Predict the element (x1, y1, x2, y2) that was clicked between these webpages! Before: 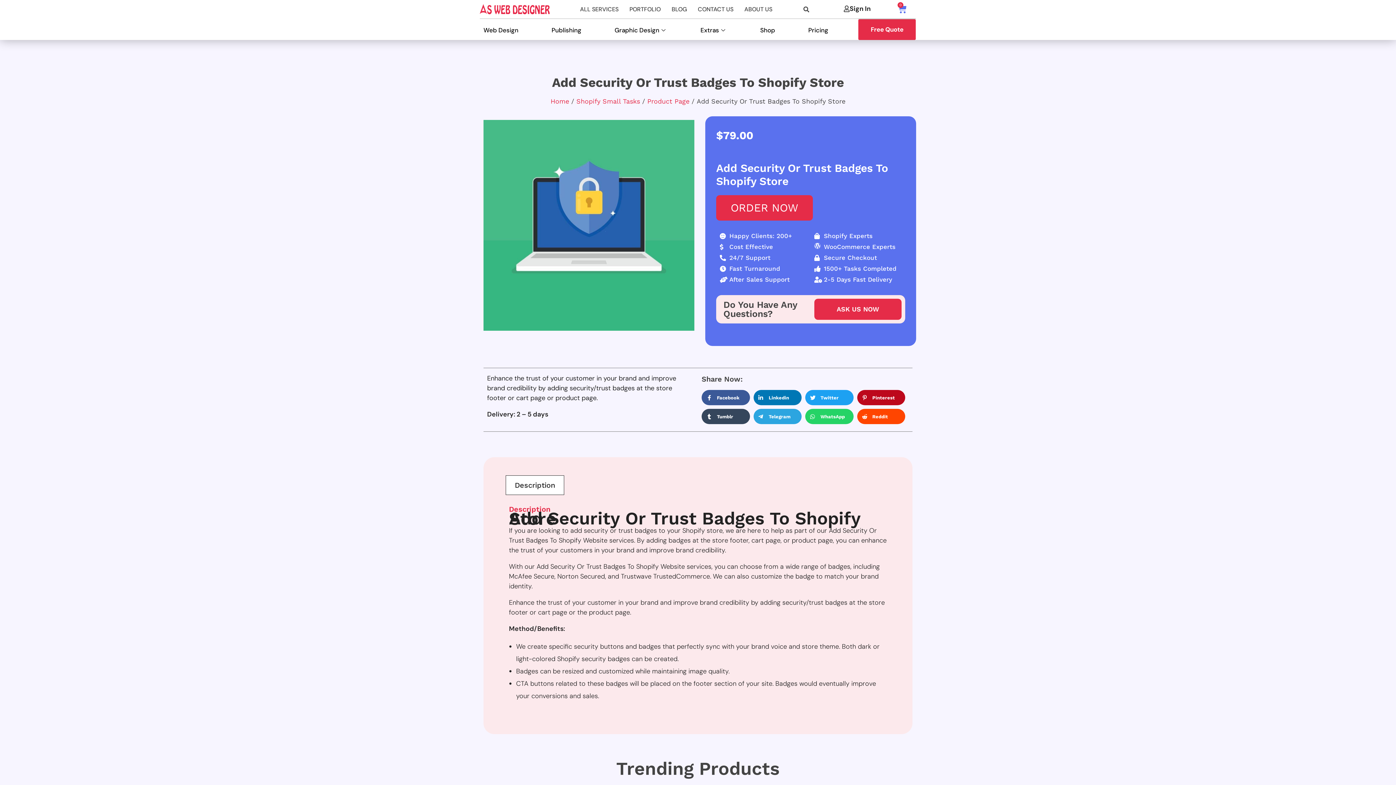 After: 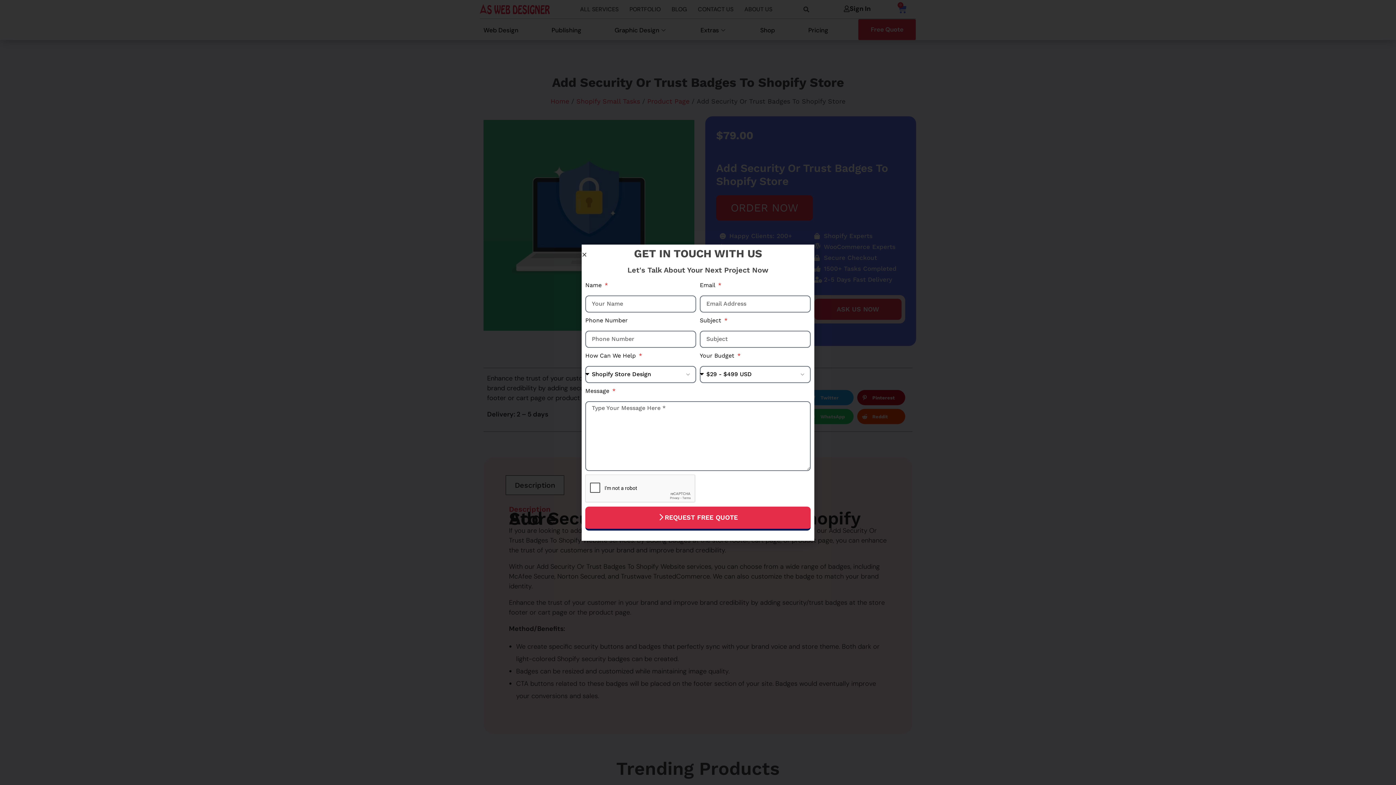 Action: label: Free Quote bbox: (858, 19, 916, 40)